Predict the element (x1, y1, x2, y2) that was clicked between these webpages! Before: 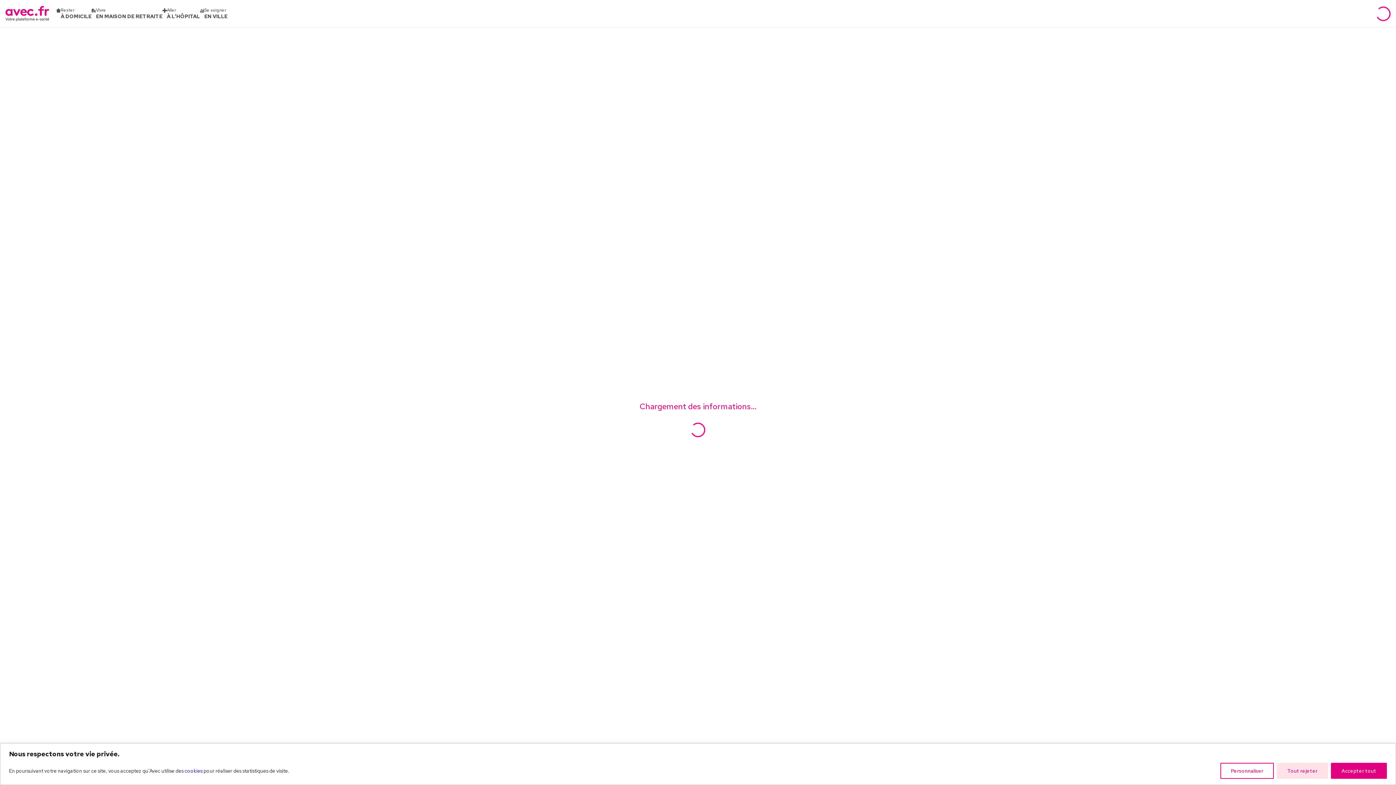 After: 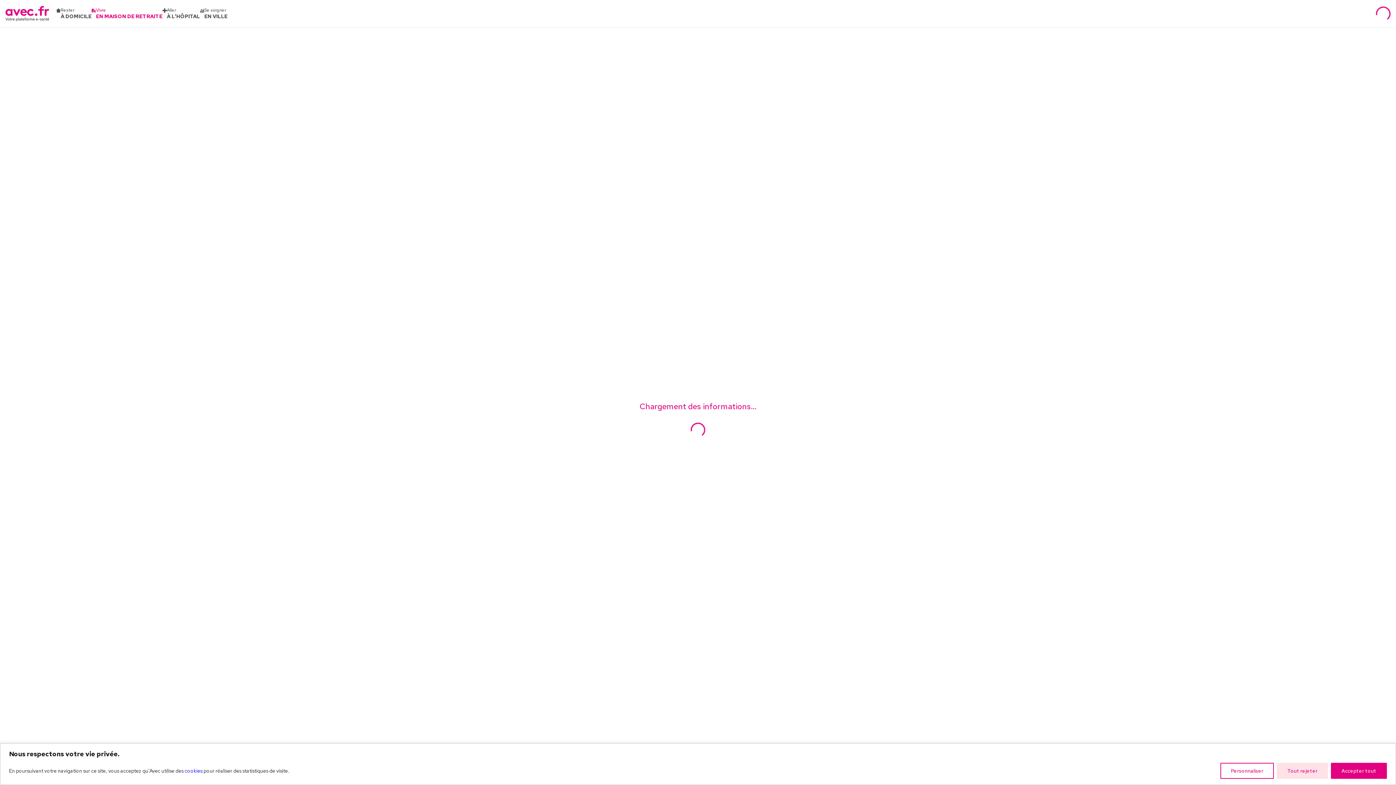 Action: bbox: (91, 7, 162, 19) label: Vivre
EN MAISON DE RETRAITE